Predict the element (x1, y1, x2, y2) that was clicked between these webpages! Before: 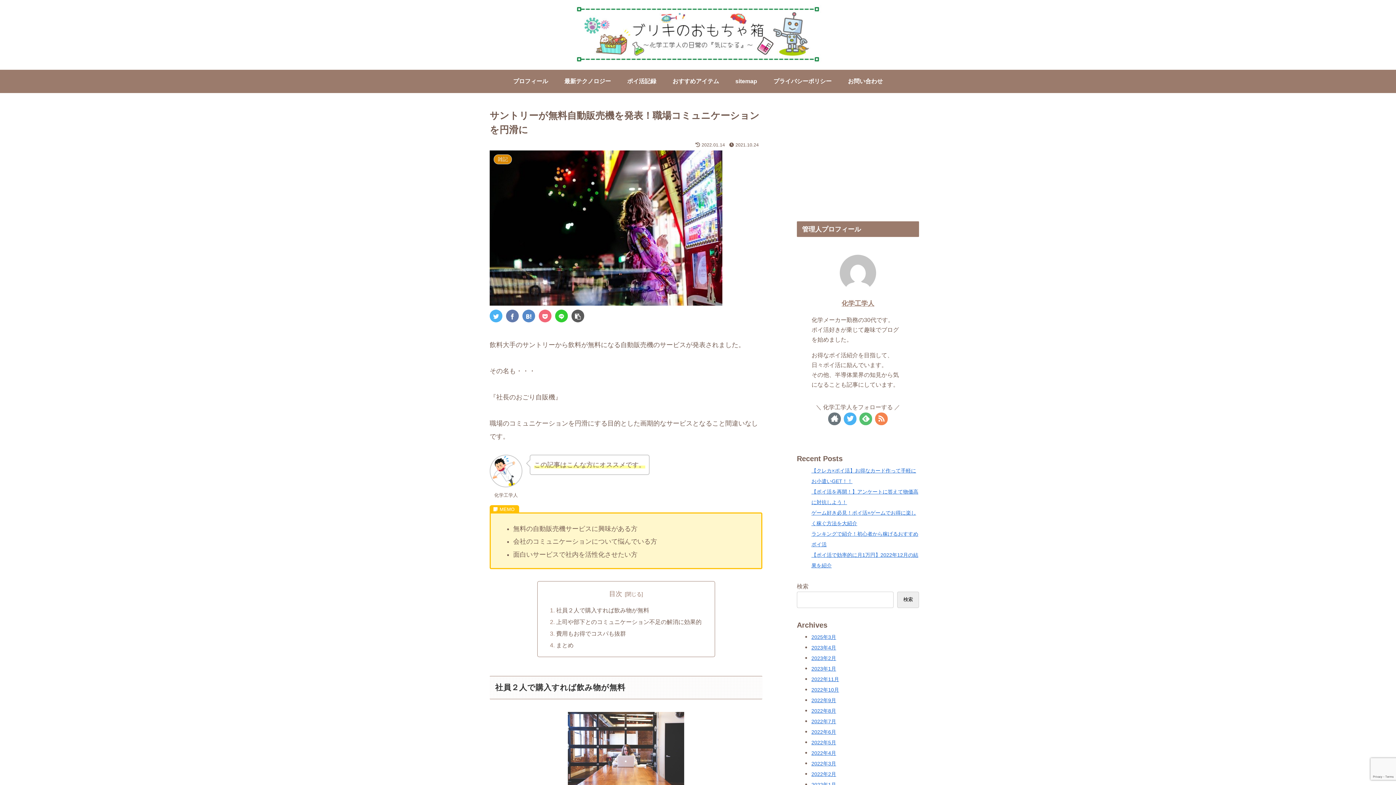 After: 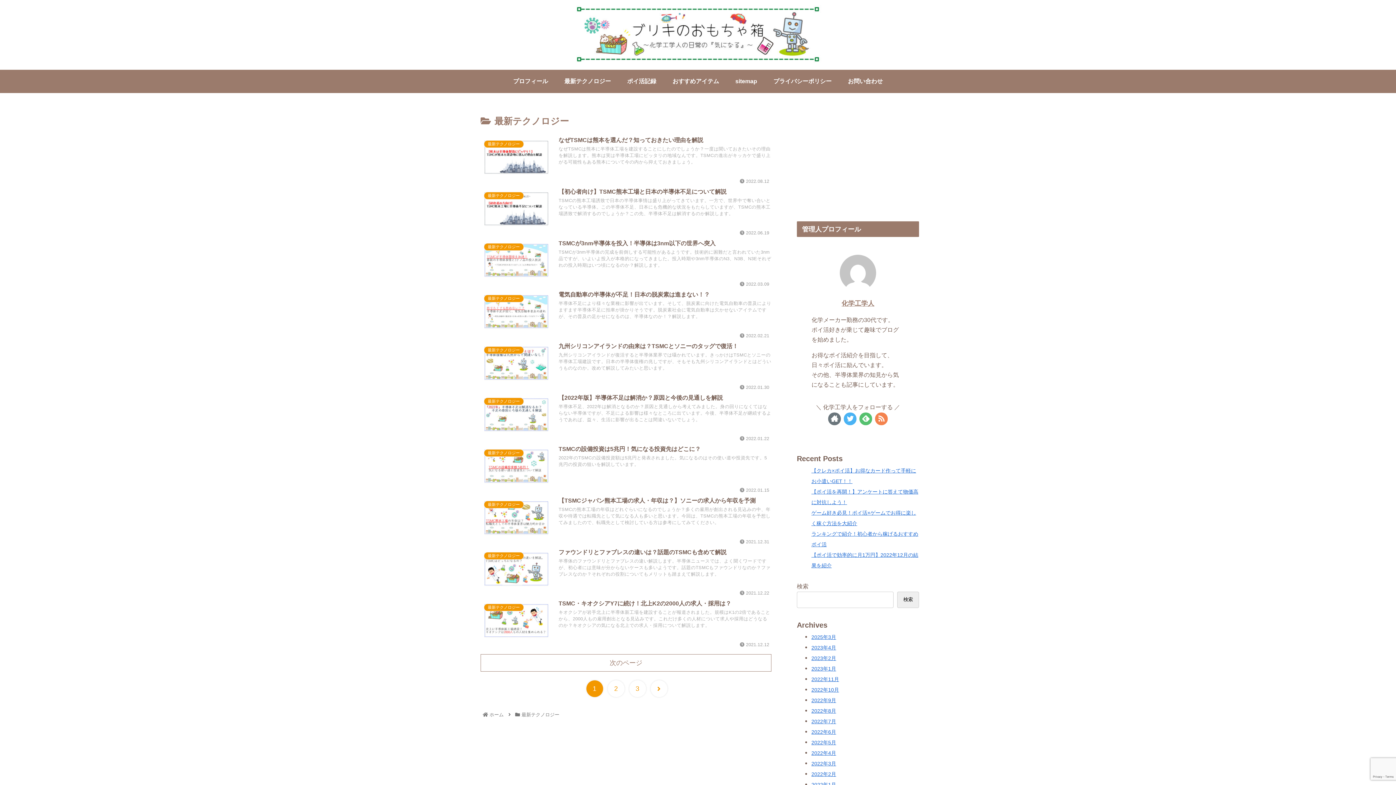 Action: label: 最新テクノロジー bbox: (556, 69, 619, 93)